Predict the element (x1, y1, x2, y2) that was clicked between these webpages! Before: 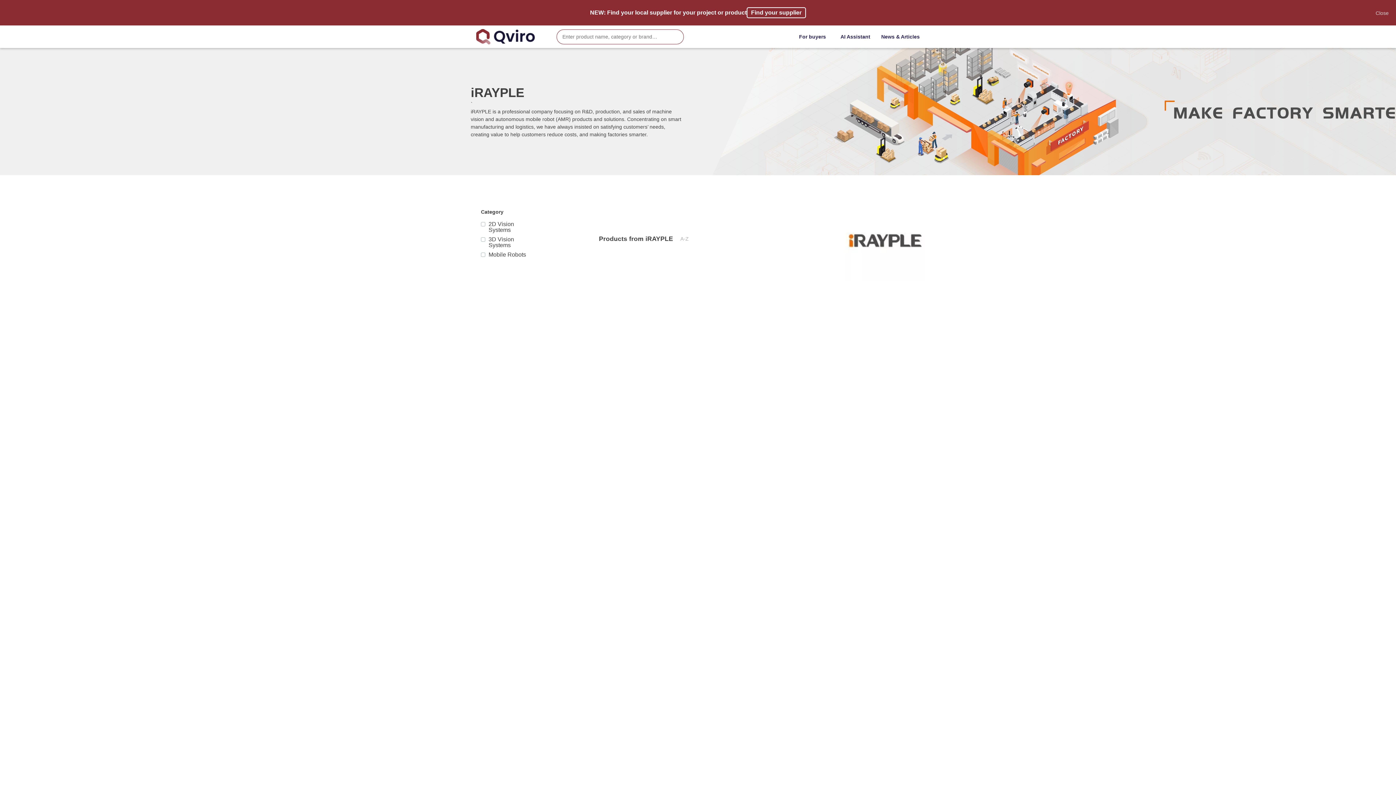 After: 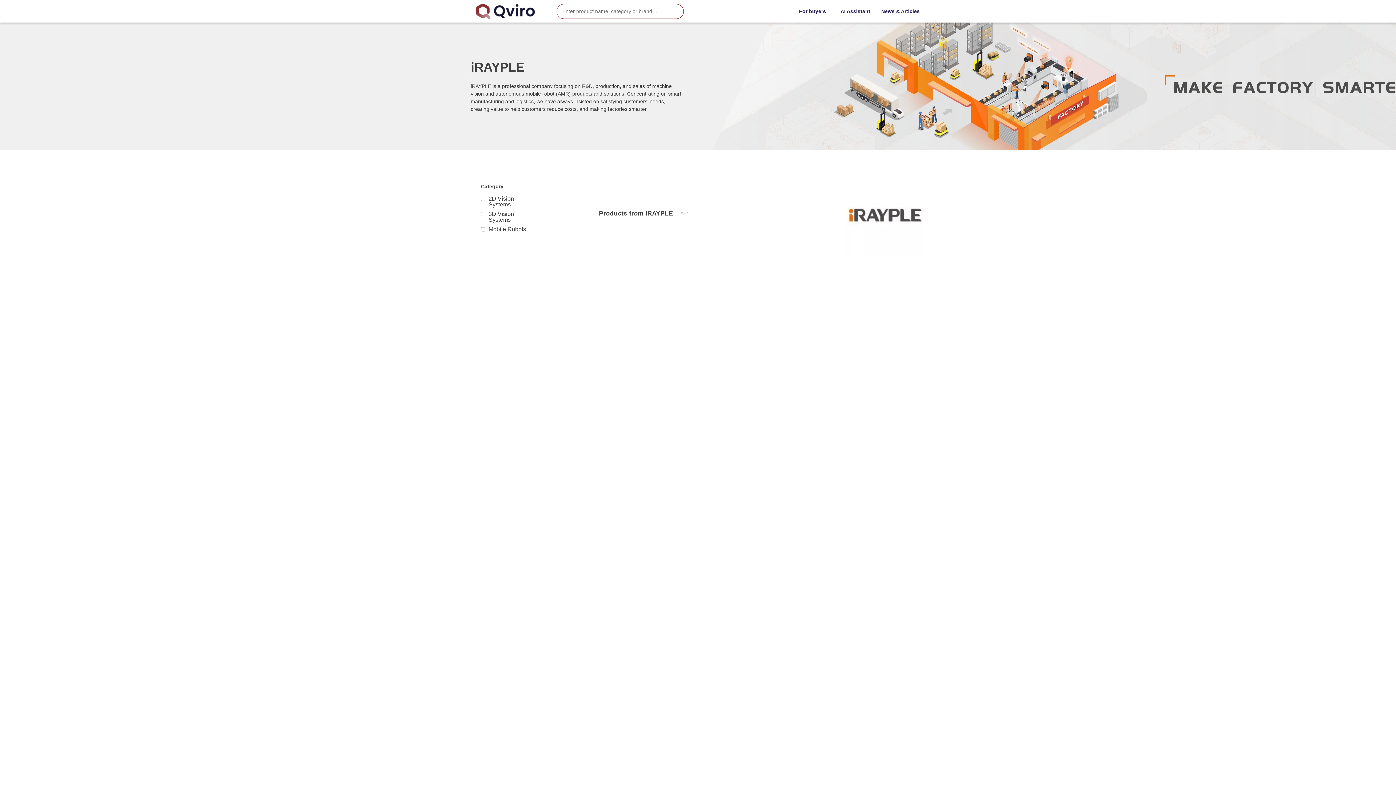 Action: label: Close bbox: (1376, 9, 1389, 17)